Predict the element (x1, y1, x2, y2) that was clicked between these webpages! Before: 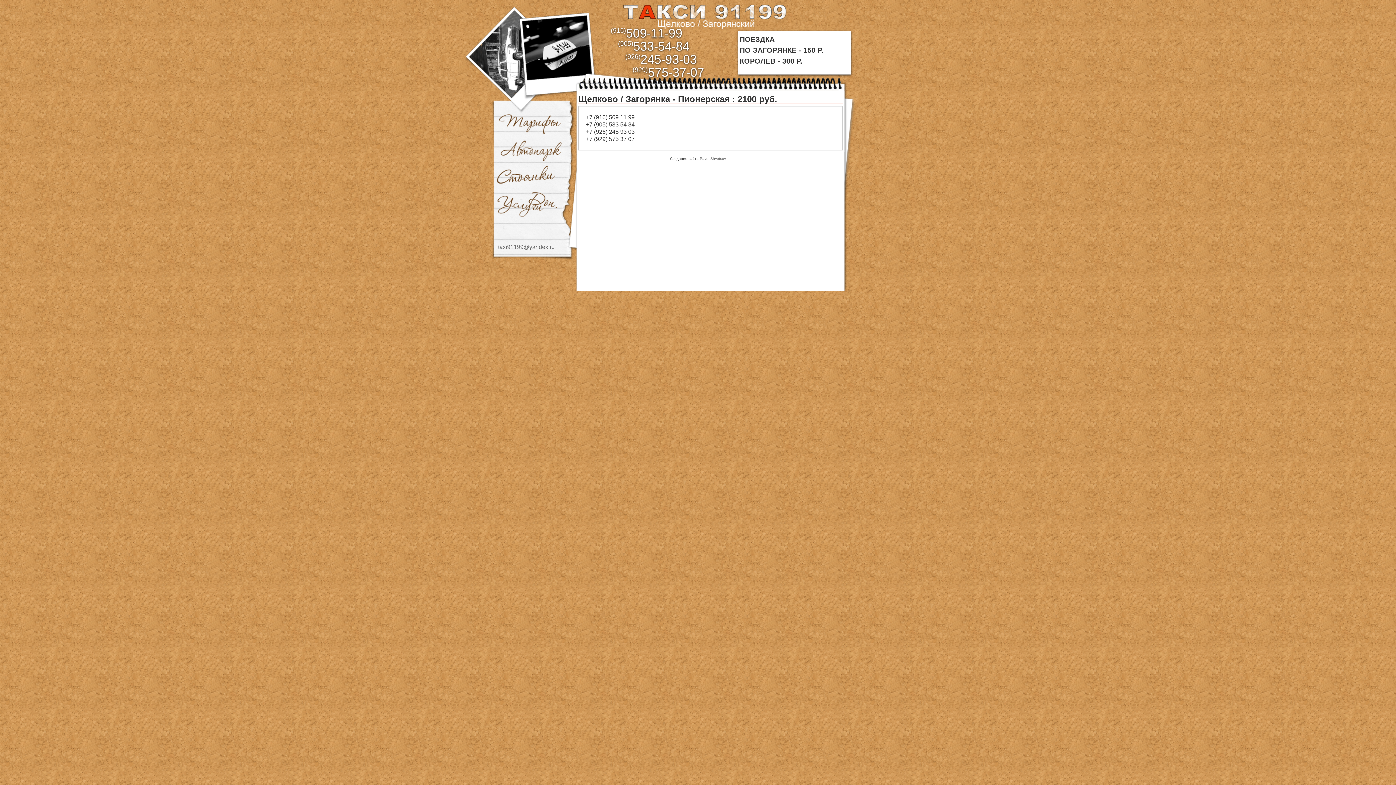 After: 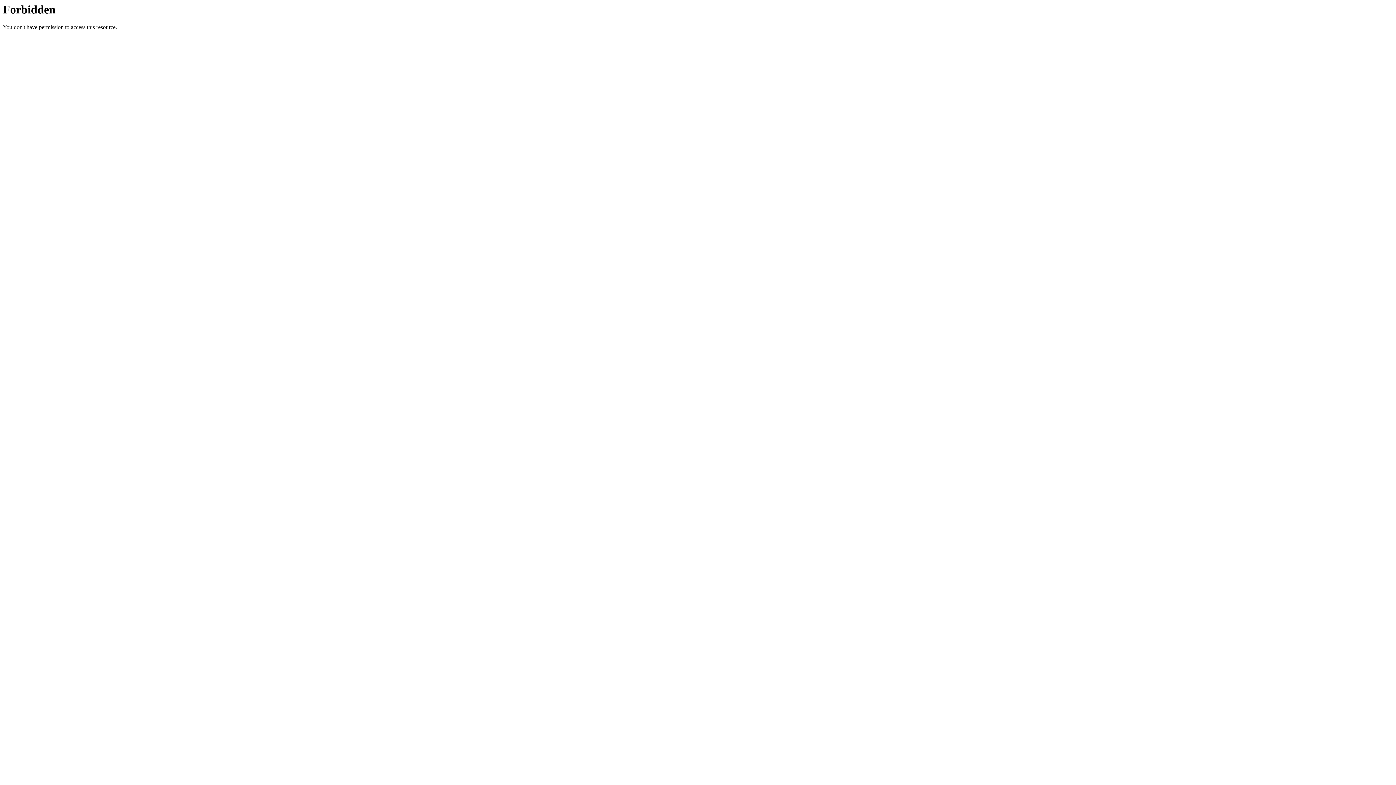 Action: label: Pavel Shvetsov bbox: (700, 156, 726, 161)